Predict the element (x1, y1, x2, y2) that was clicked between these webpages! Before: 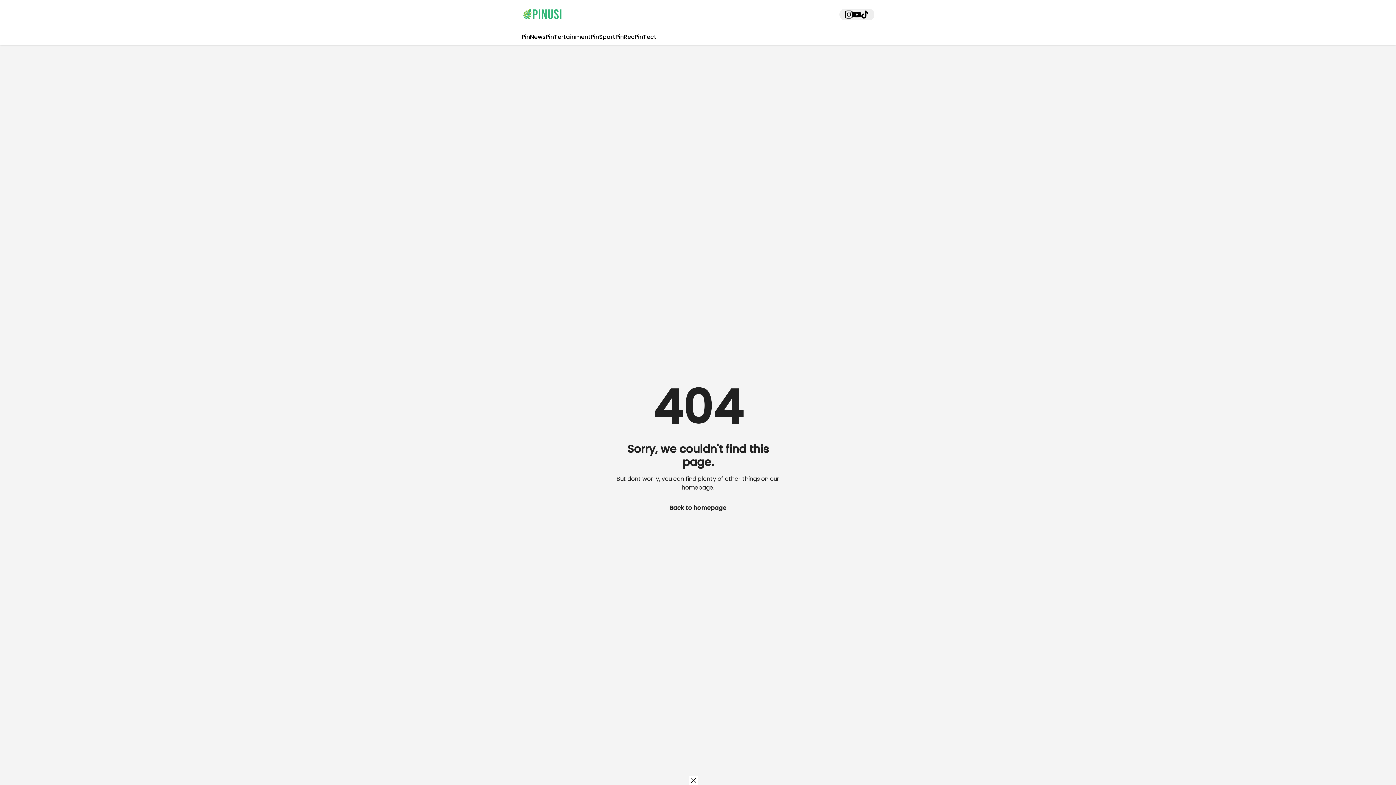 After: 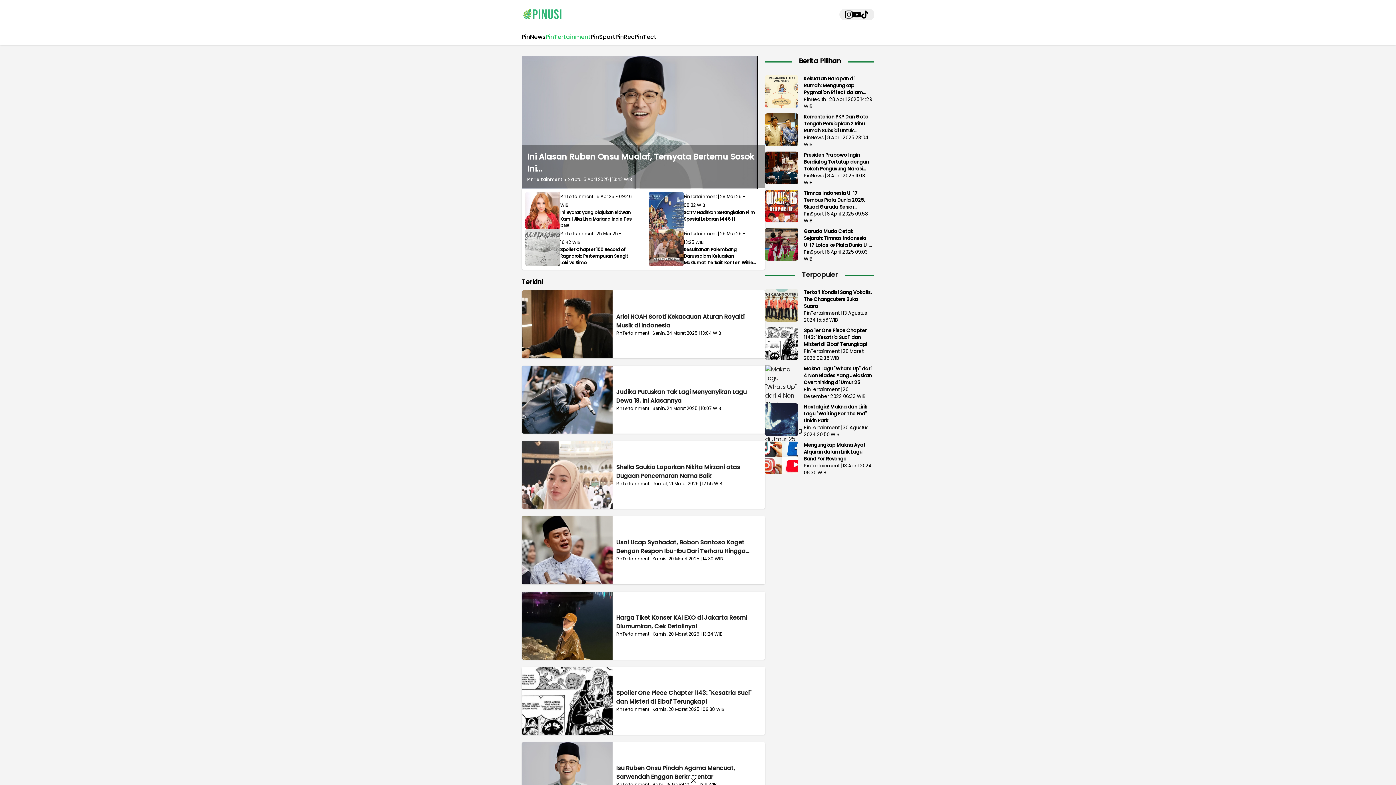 Action: label: PinTertainment bbox: (545, 29, 590, 45)